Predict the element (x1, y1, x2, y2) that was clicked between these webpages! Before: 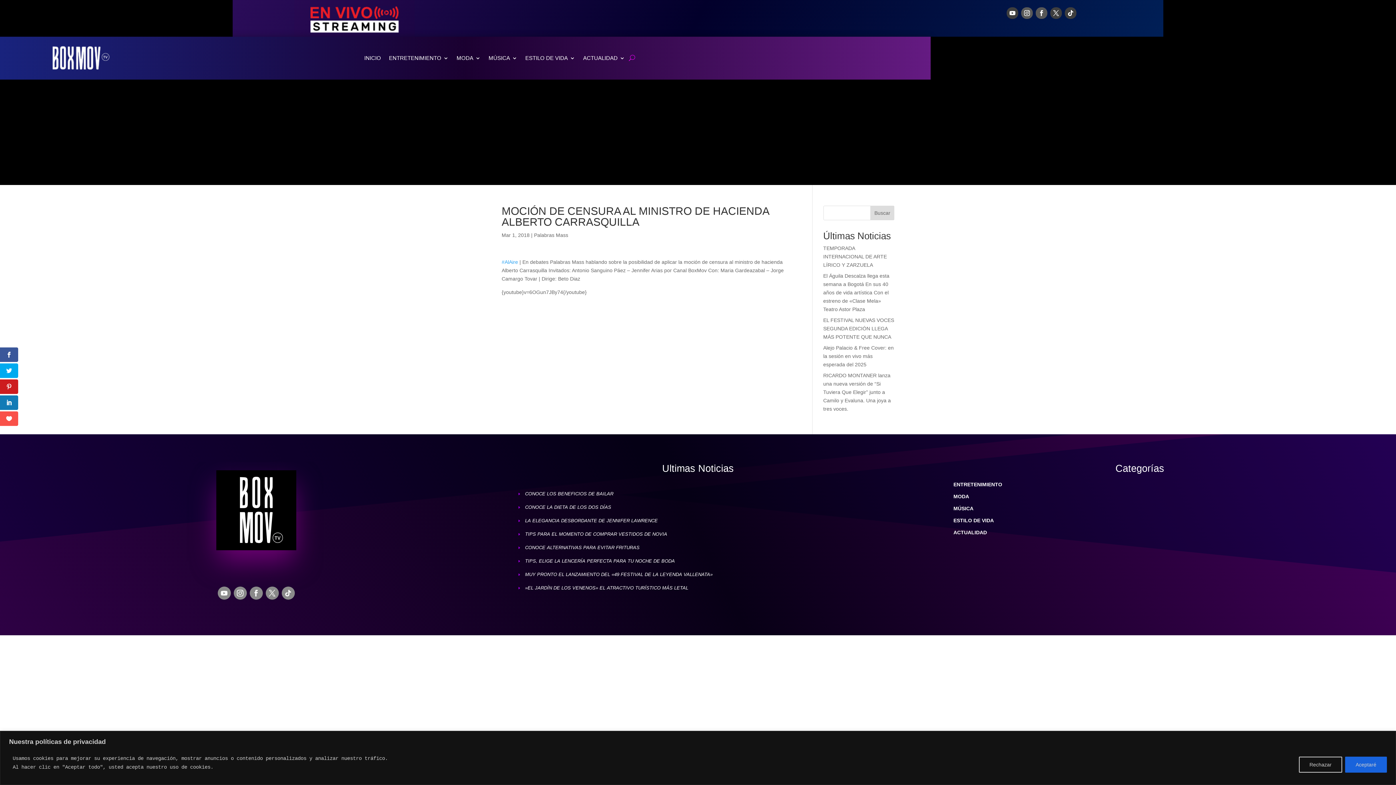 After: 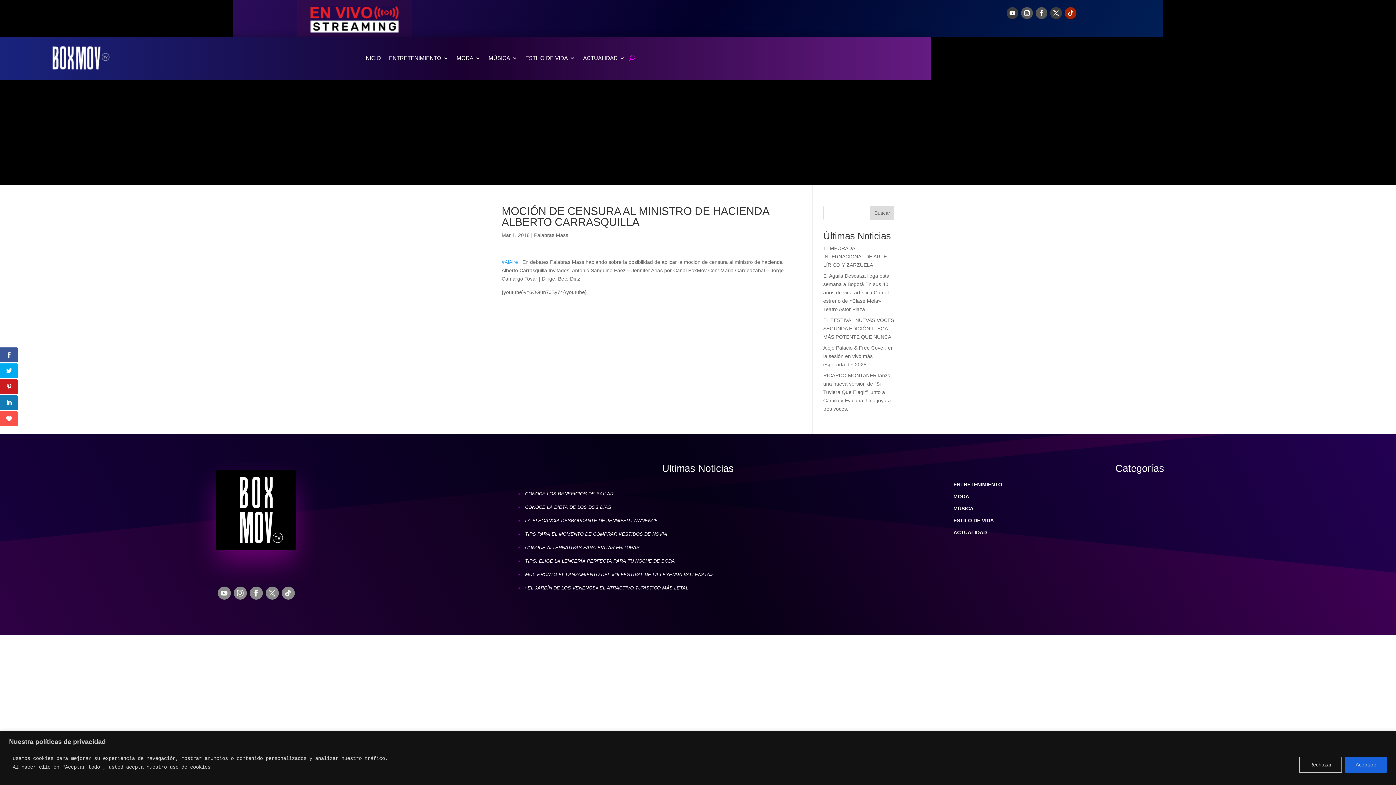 Action: bbox: (1065, 7, 1076, 18)